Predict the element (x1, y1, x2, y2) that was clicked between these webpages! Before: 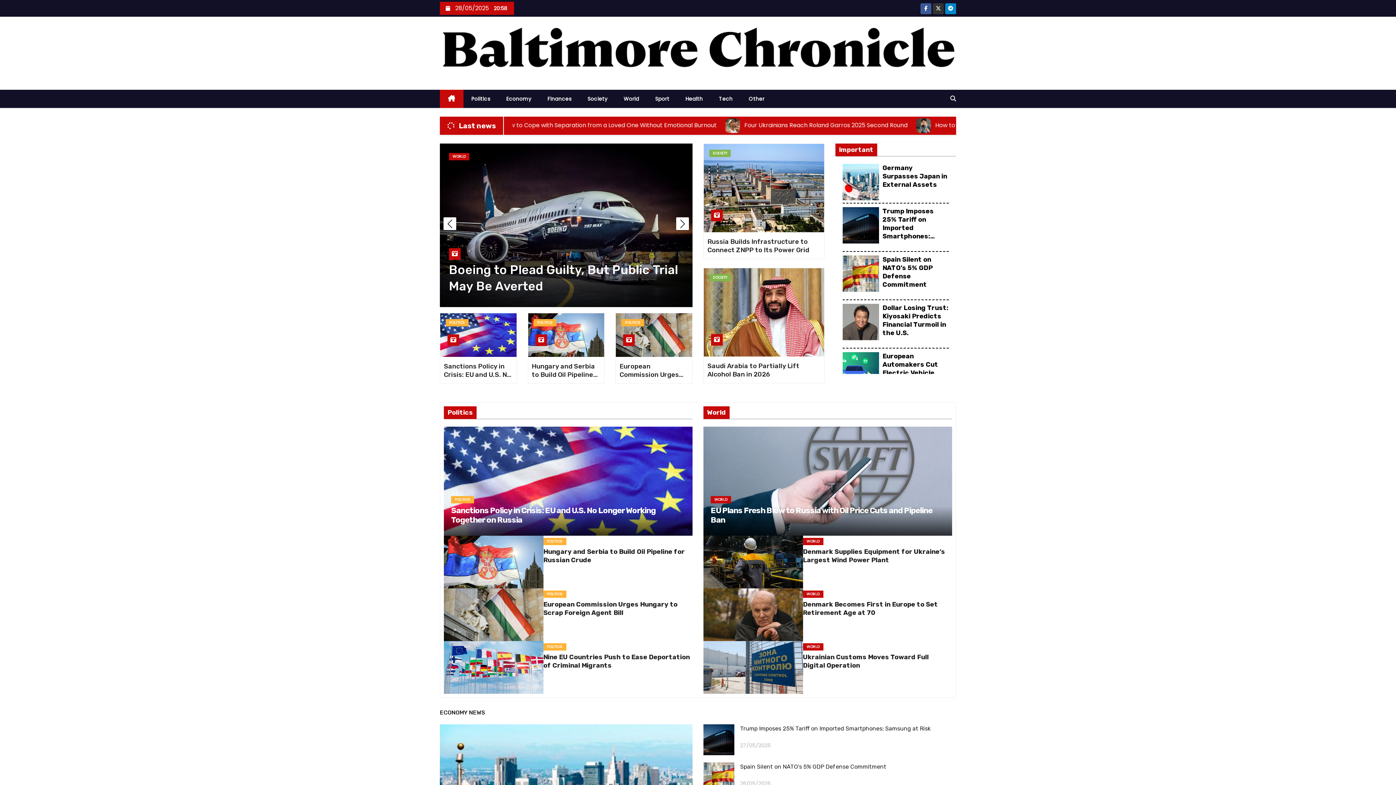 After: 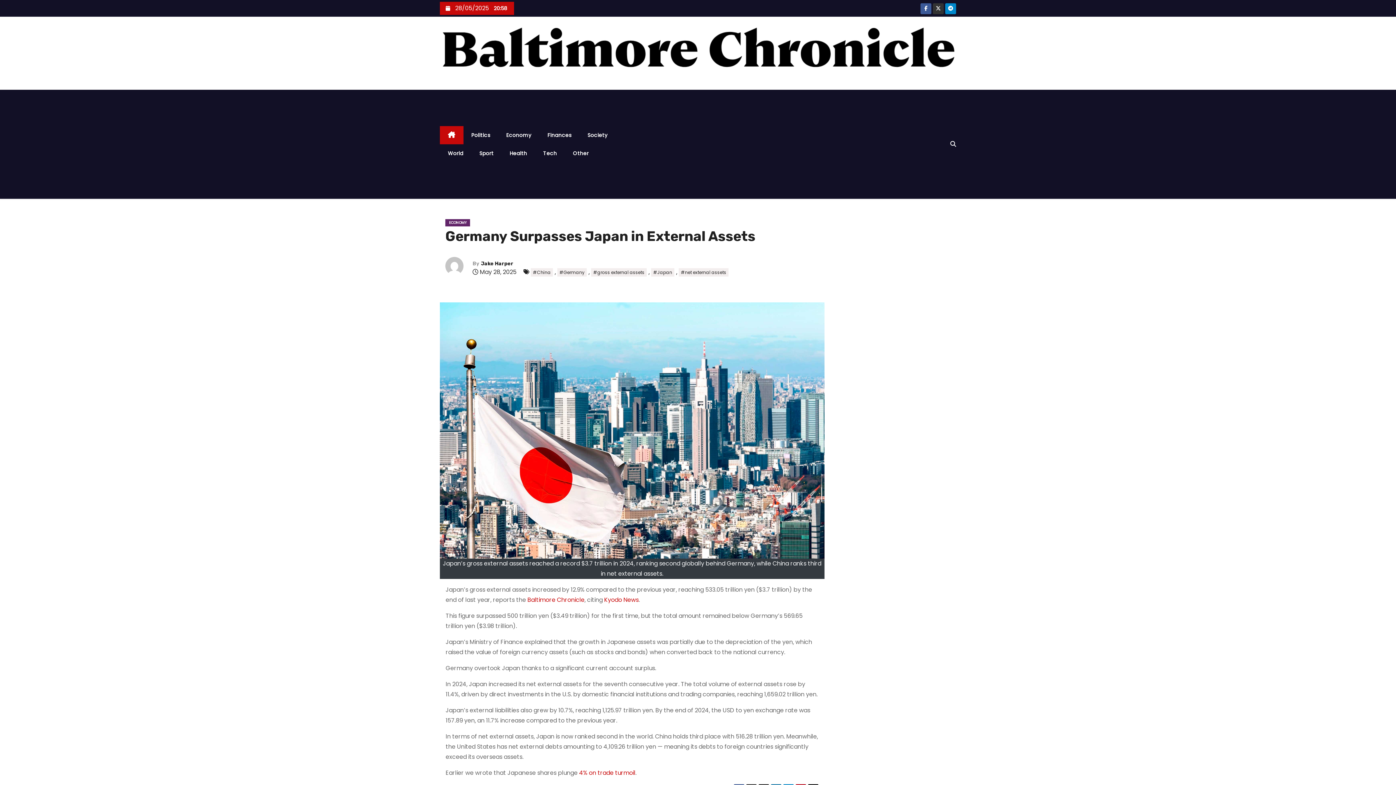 Action: bbox: (842, 164, 879, 200)